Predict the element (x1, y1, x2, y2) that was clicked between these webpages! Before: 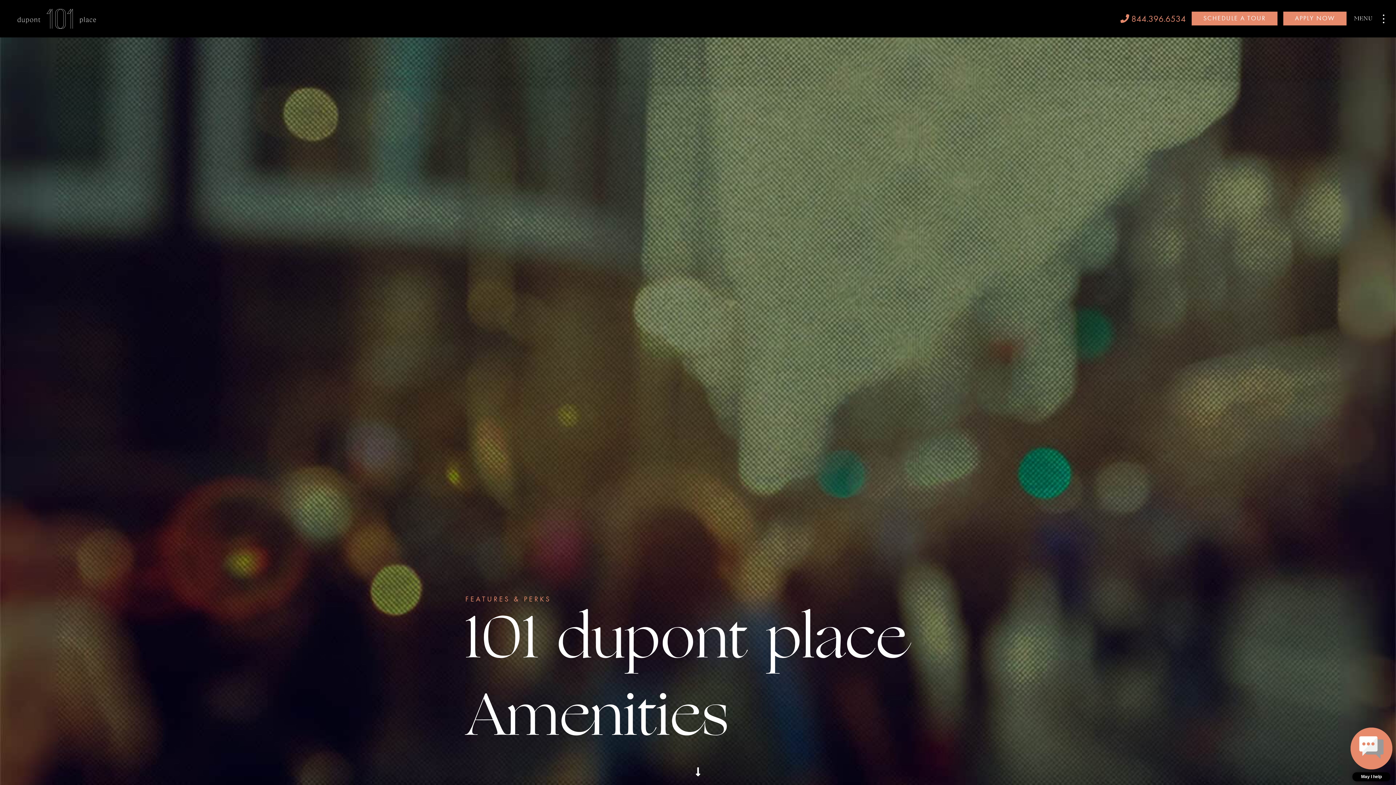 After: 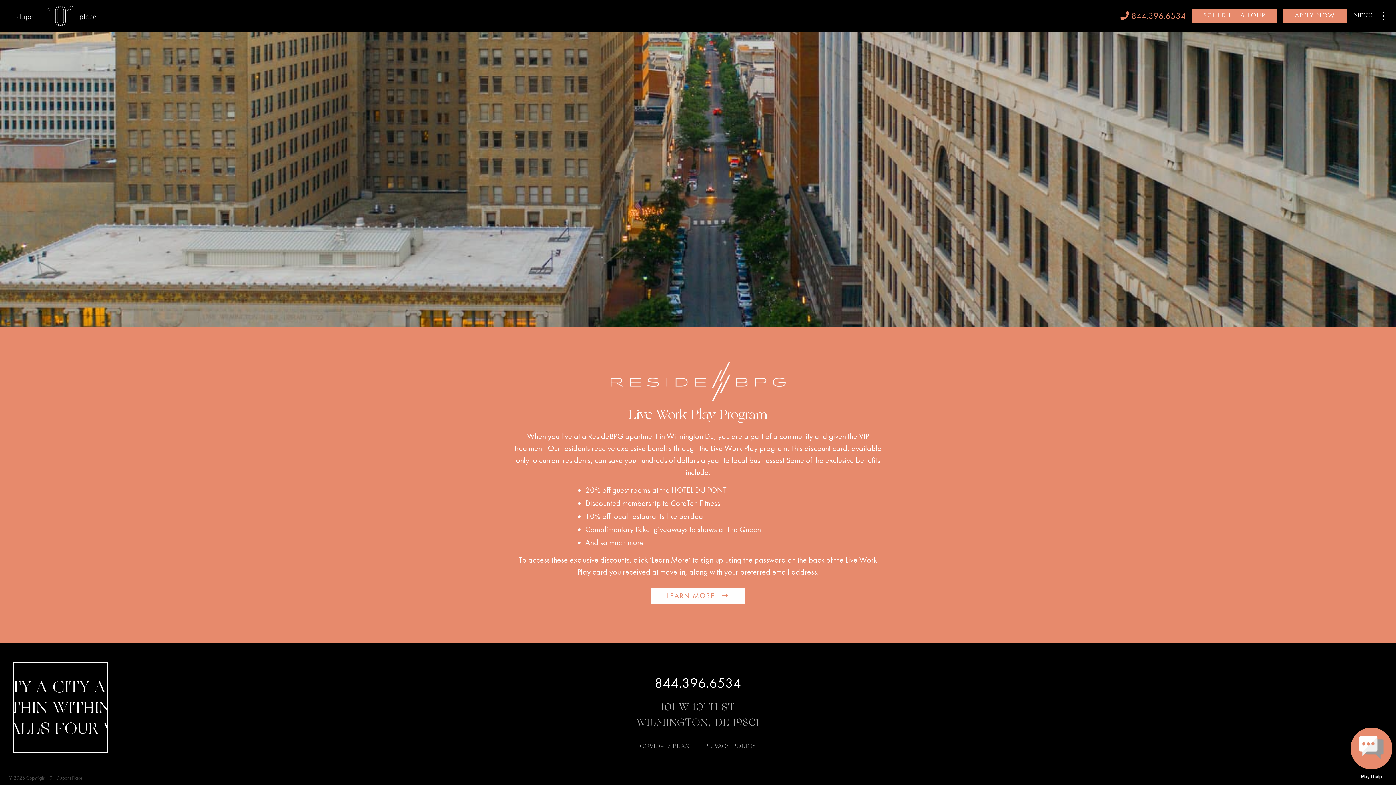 Action: bbox: (685, 759, 711, 785)